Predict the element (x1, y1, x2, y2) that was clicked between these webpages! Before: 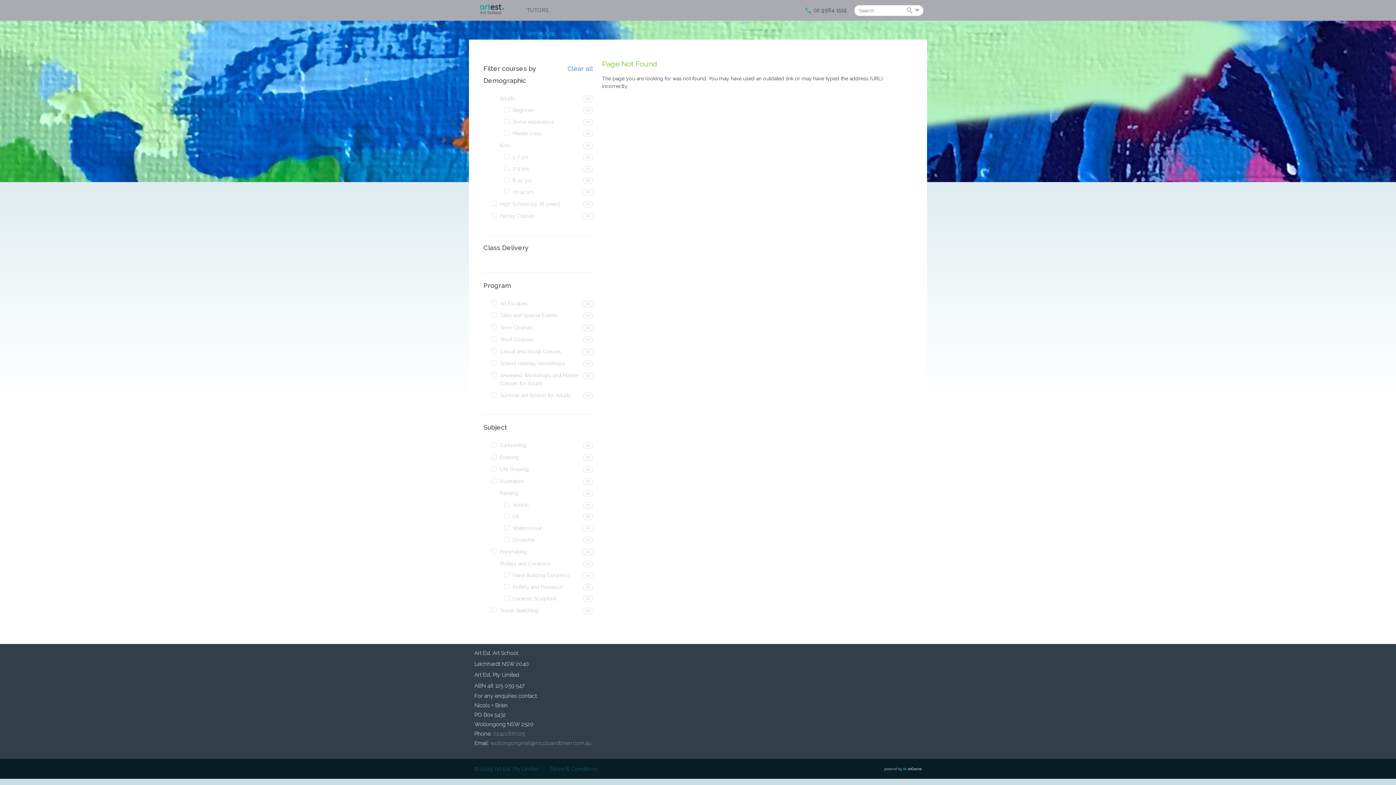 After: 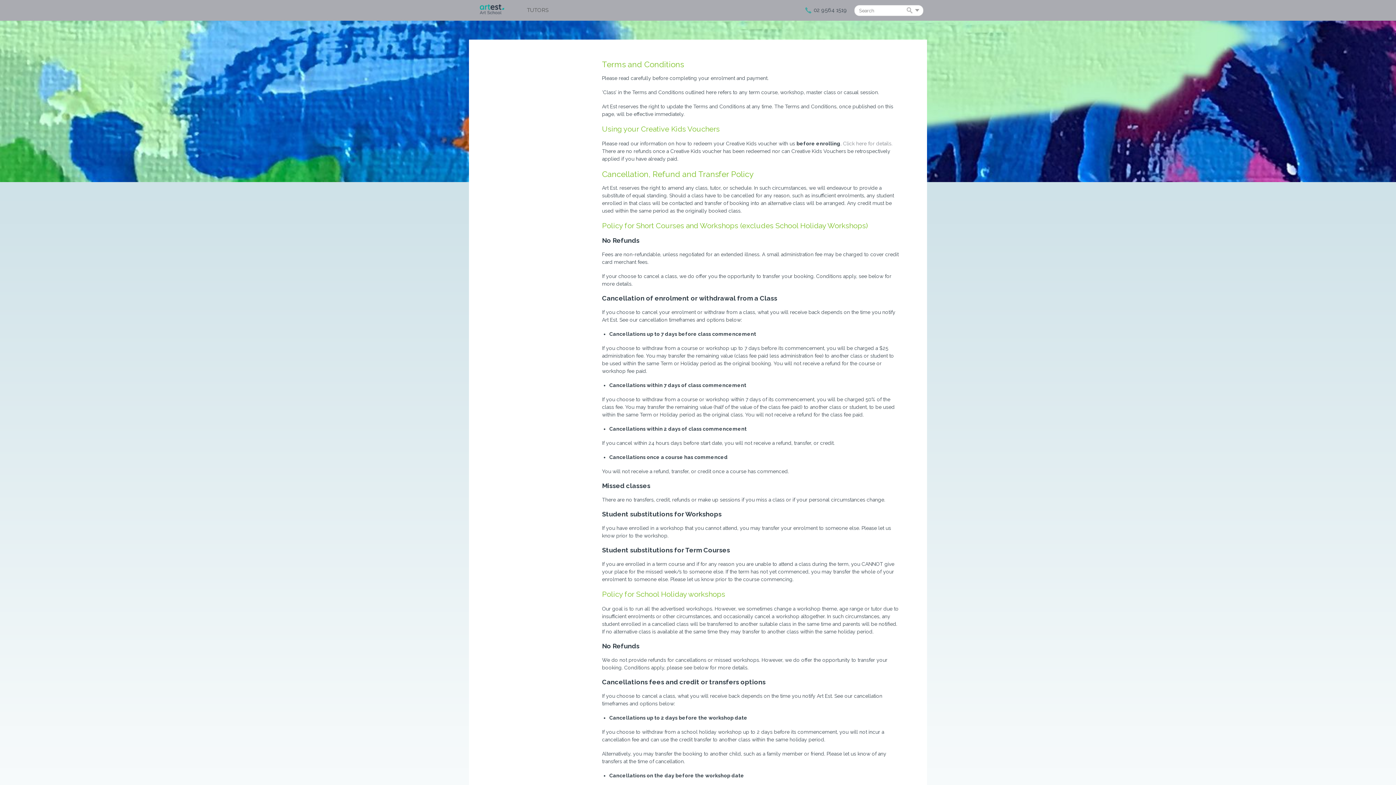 Action: bbox: (550, 766, 597, 772) label: Terms & Conditions